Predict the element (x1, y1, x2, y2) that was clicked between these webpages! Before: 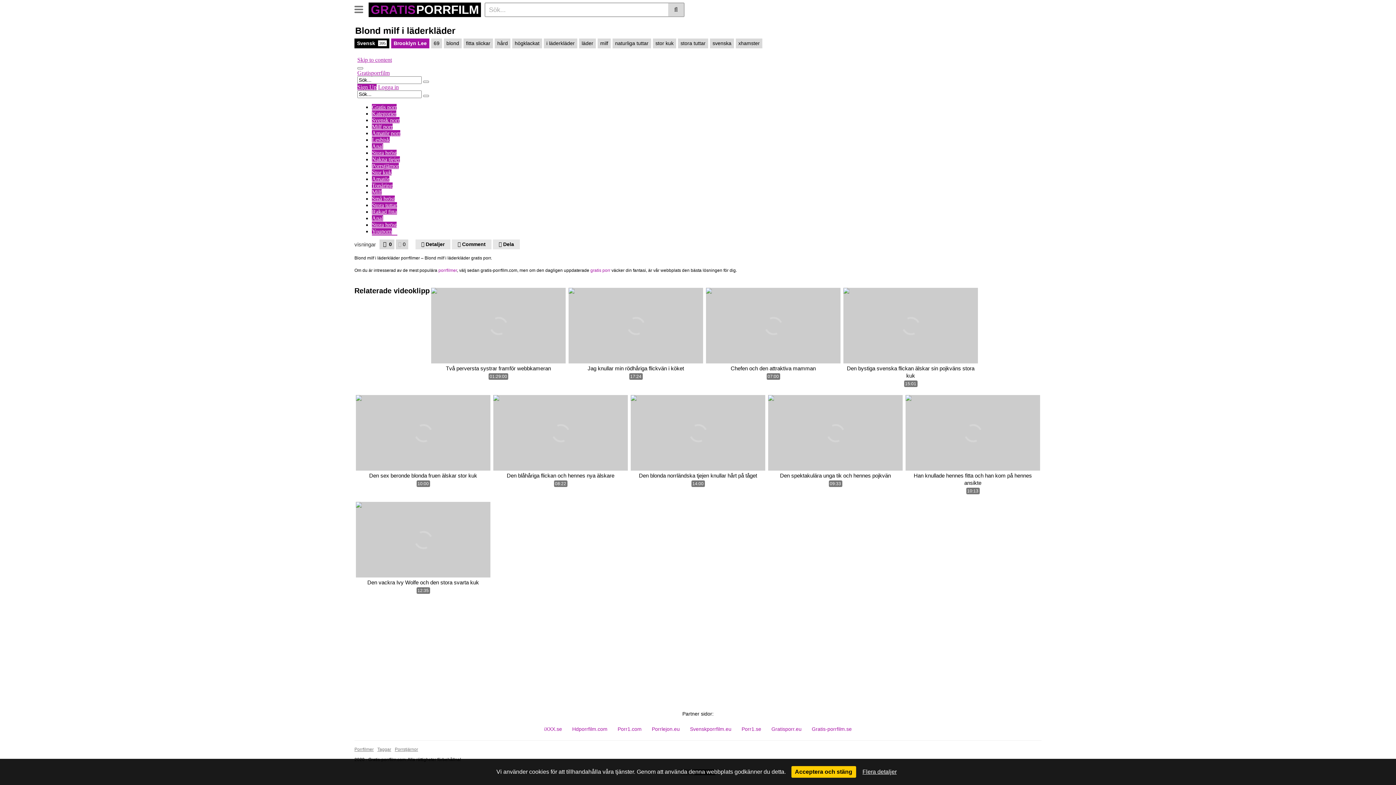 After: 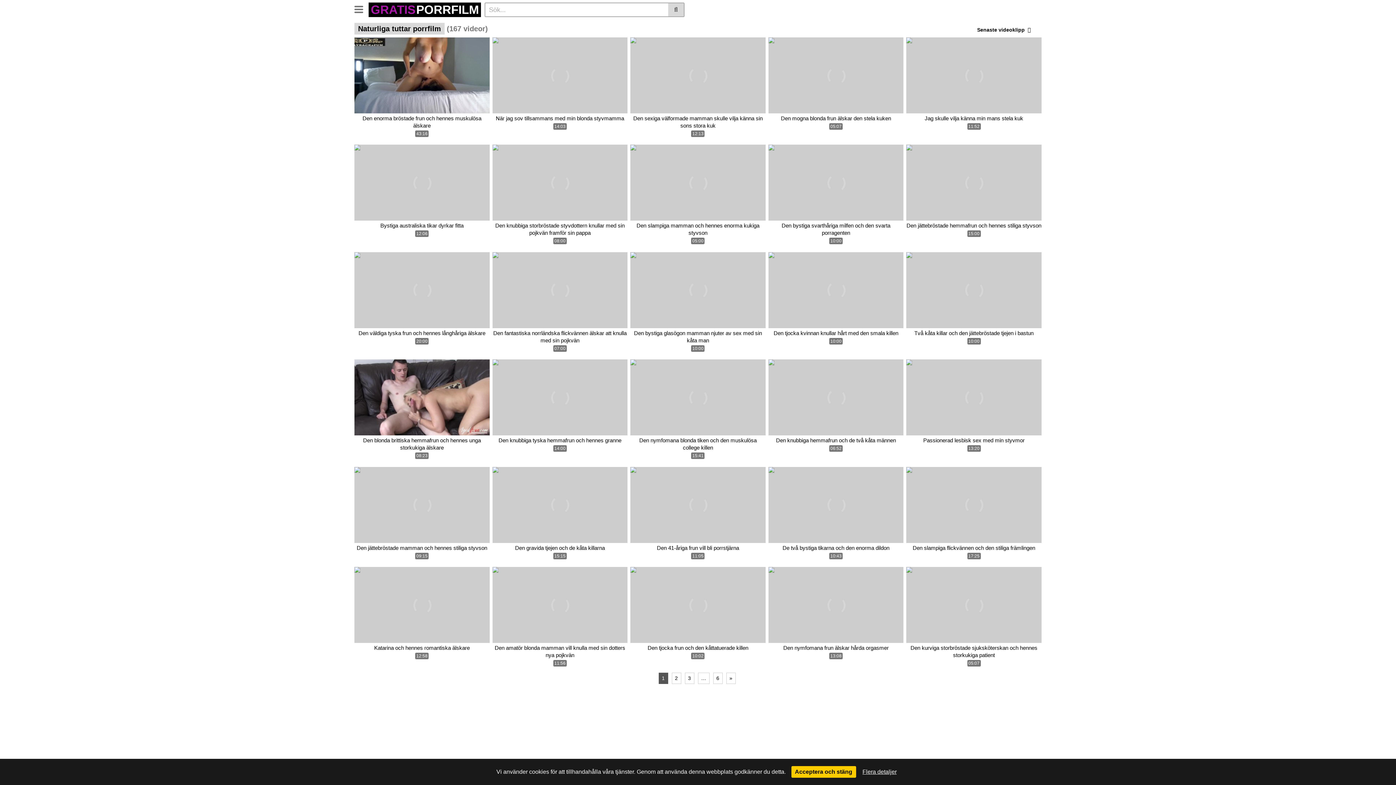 Action: label: naturliga tuttar bbox: (612, 38, 651, 48)